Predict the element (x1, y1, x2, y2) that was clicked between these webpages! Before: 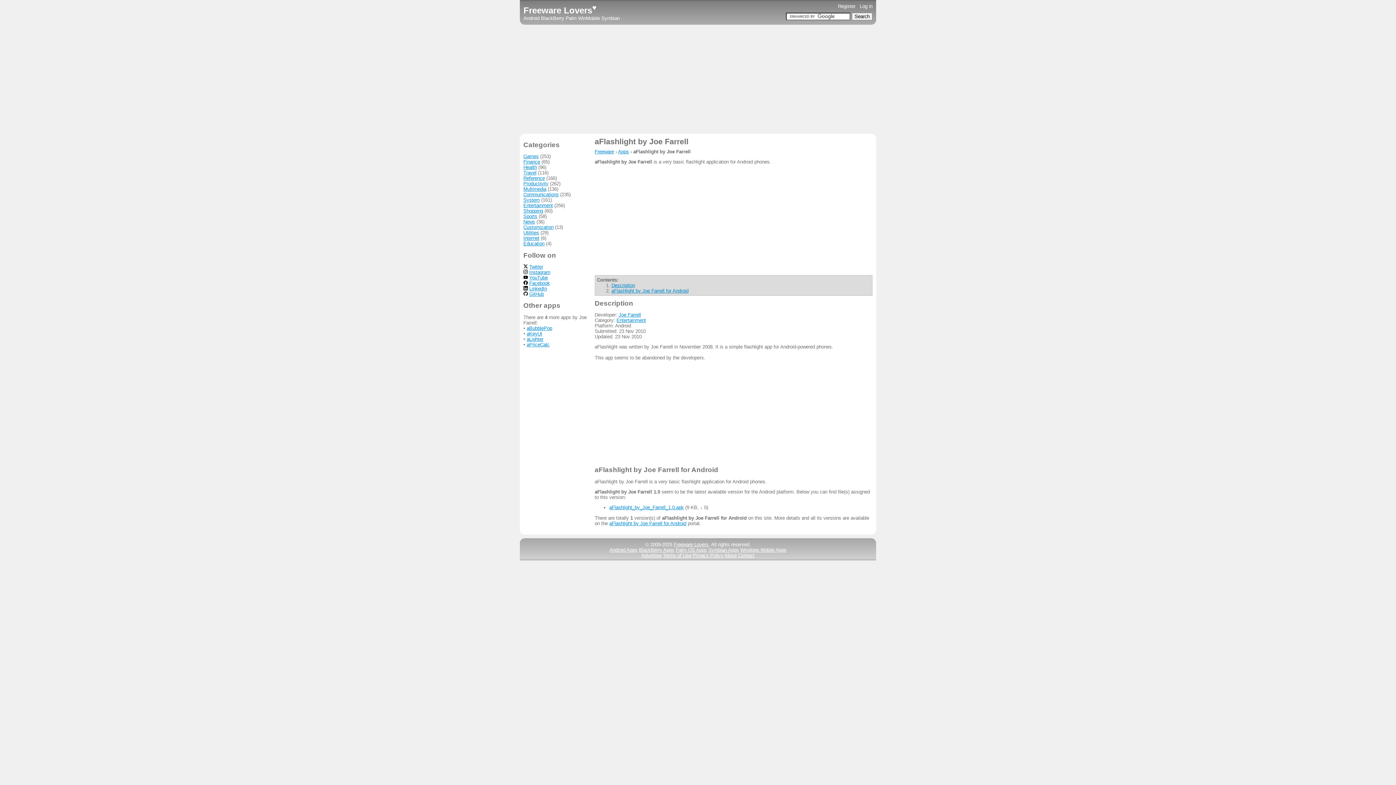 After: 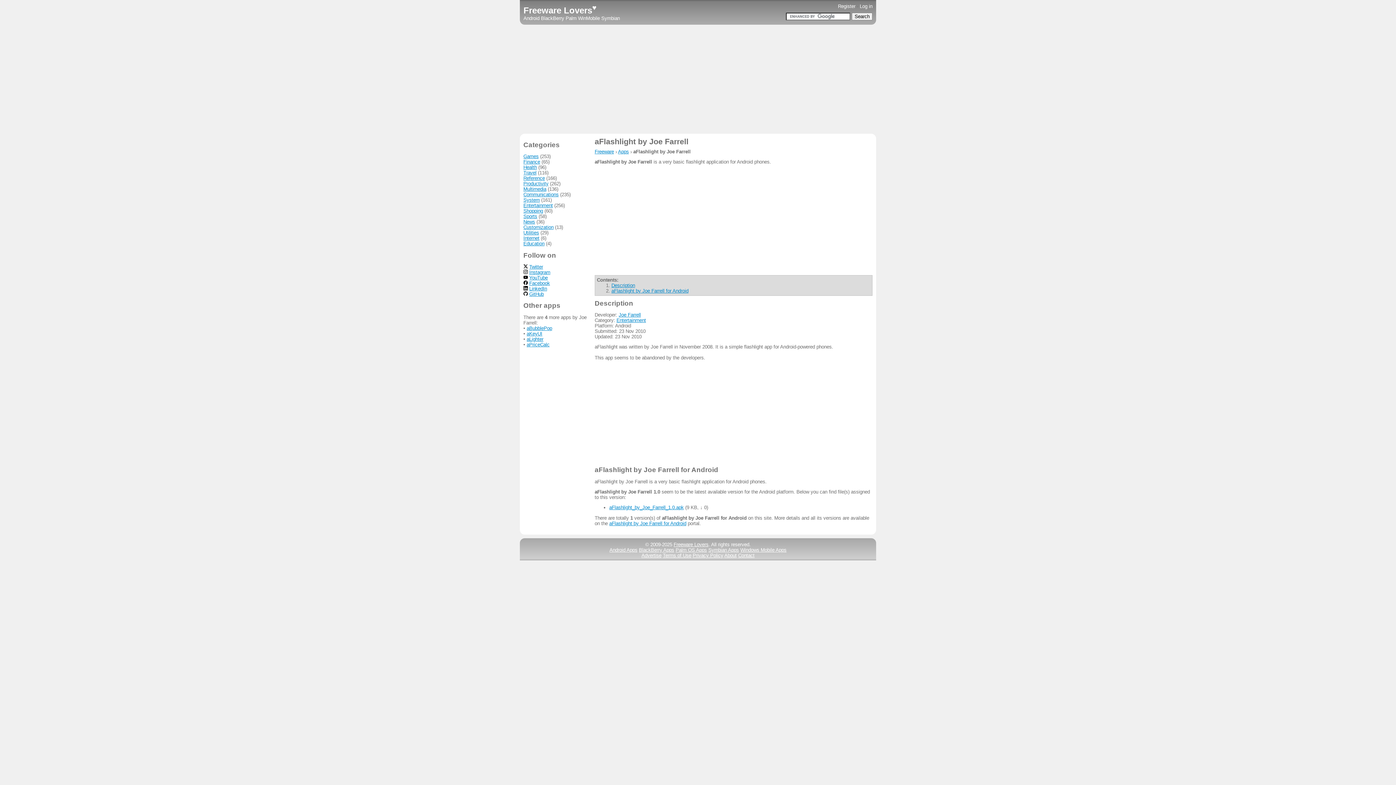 Action: bbox: (529, 275, 547, 280) label: YouTube